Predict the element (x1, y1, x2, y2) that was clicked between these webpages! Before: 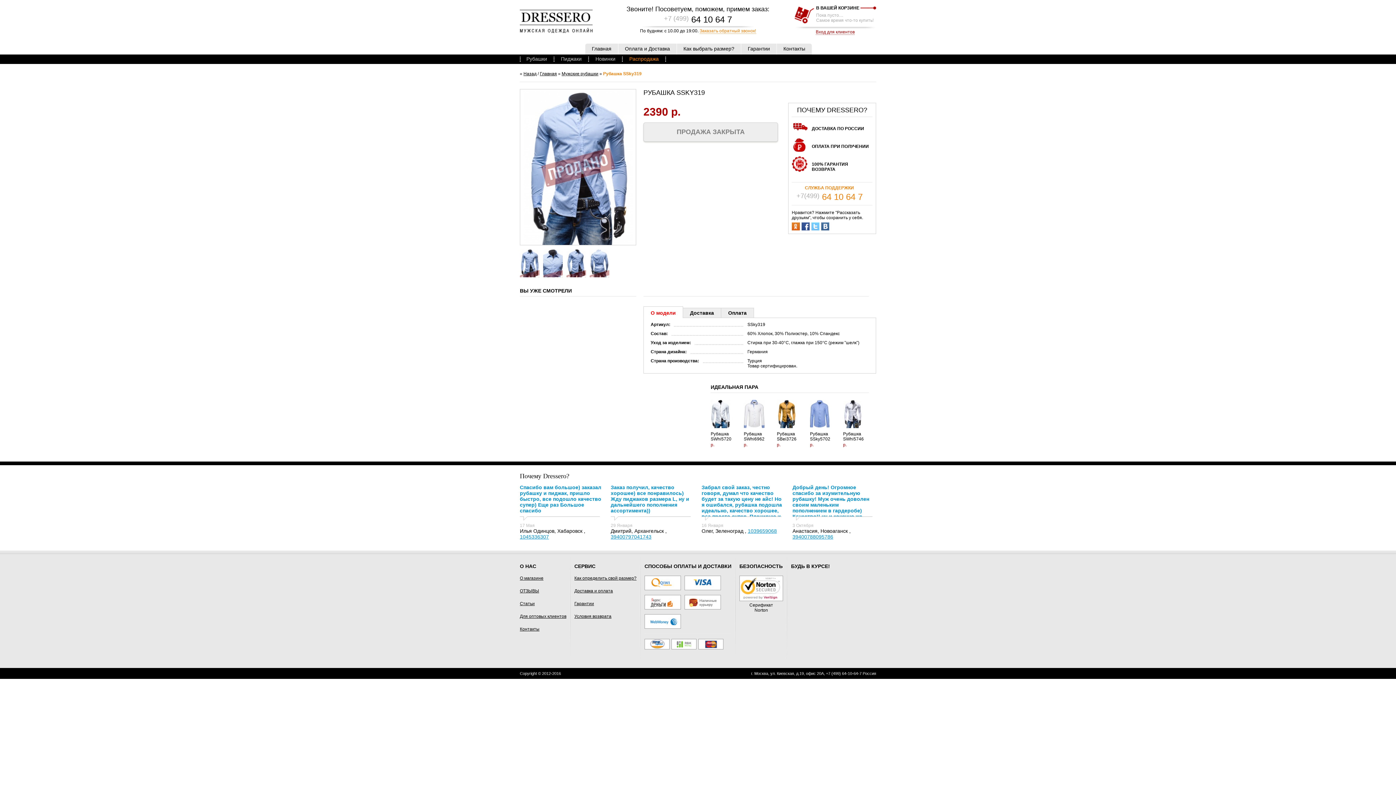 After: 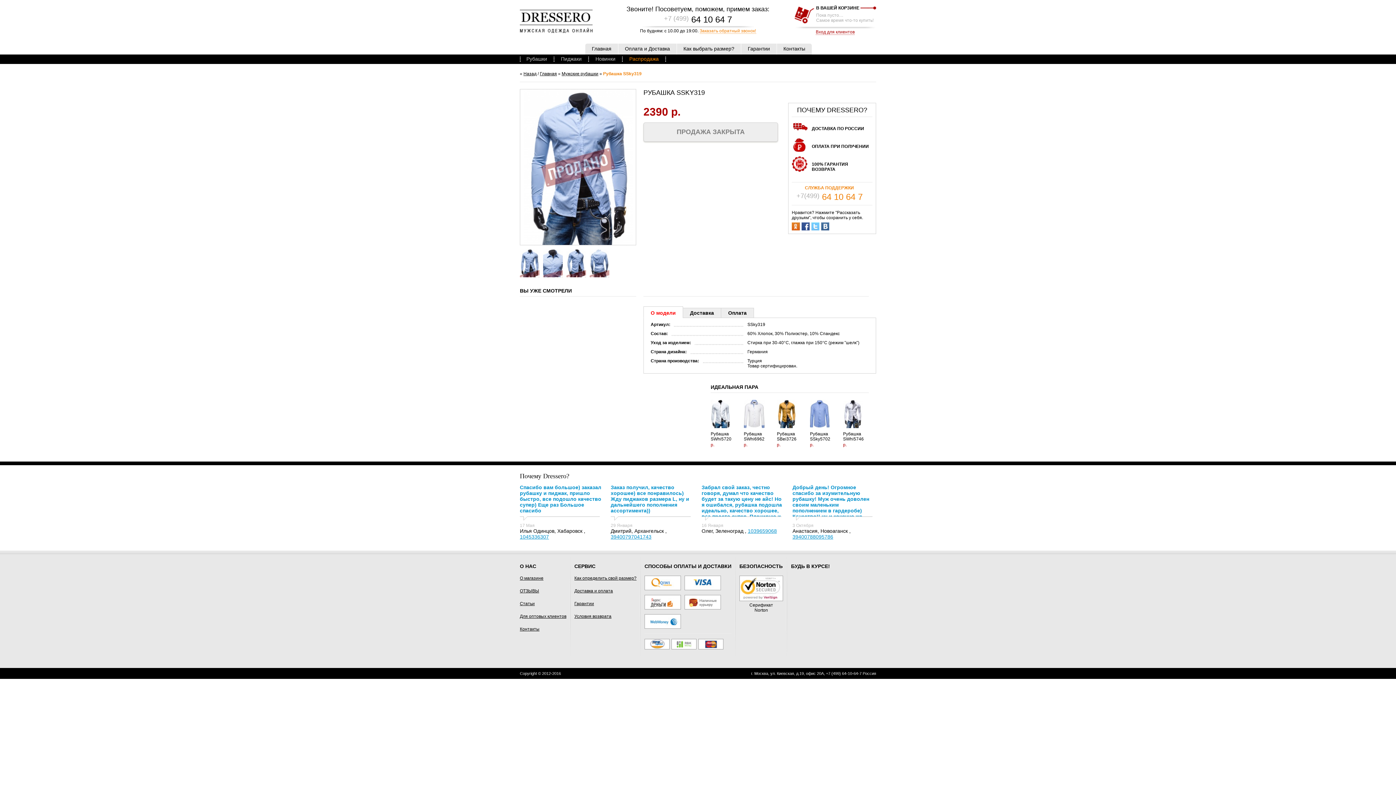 Action: bbox: (821, 226, 829, 231)